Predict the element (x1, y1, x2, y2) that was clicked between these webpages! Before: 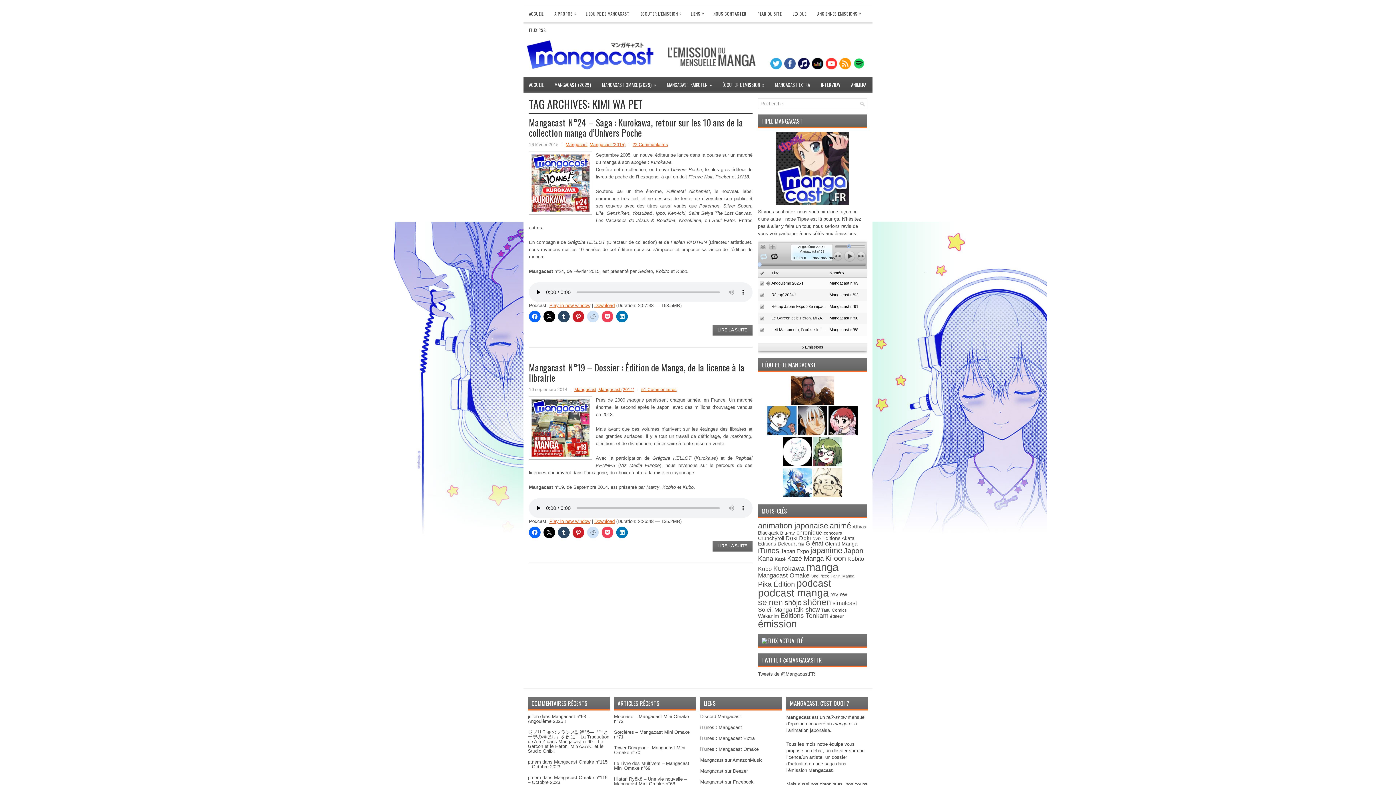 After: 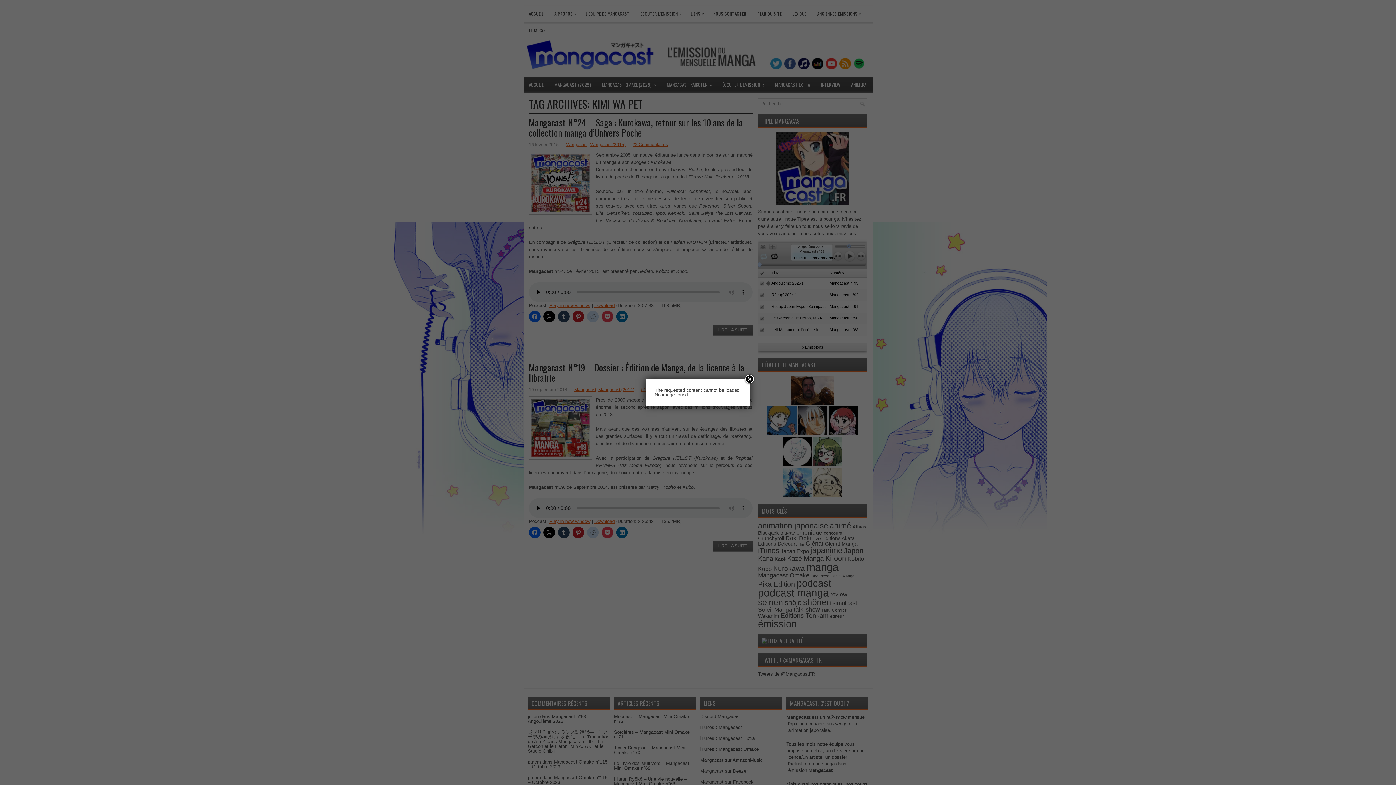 Action: label: Kazé Manga (55 éléments) bbox: (787, 554, 824, 562)